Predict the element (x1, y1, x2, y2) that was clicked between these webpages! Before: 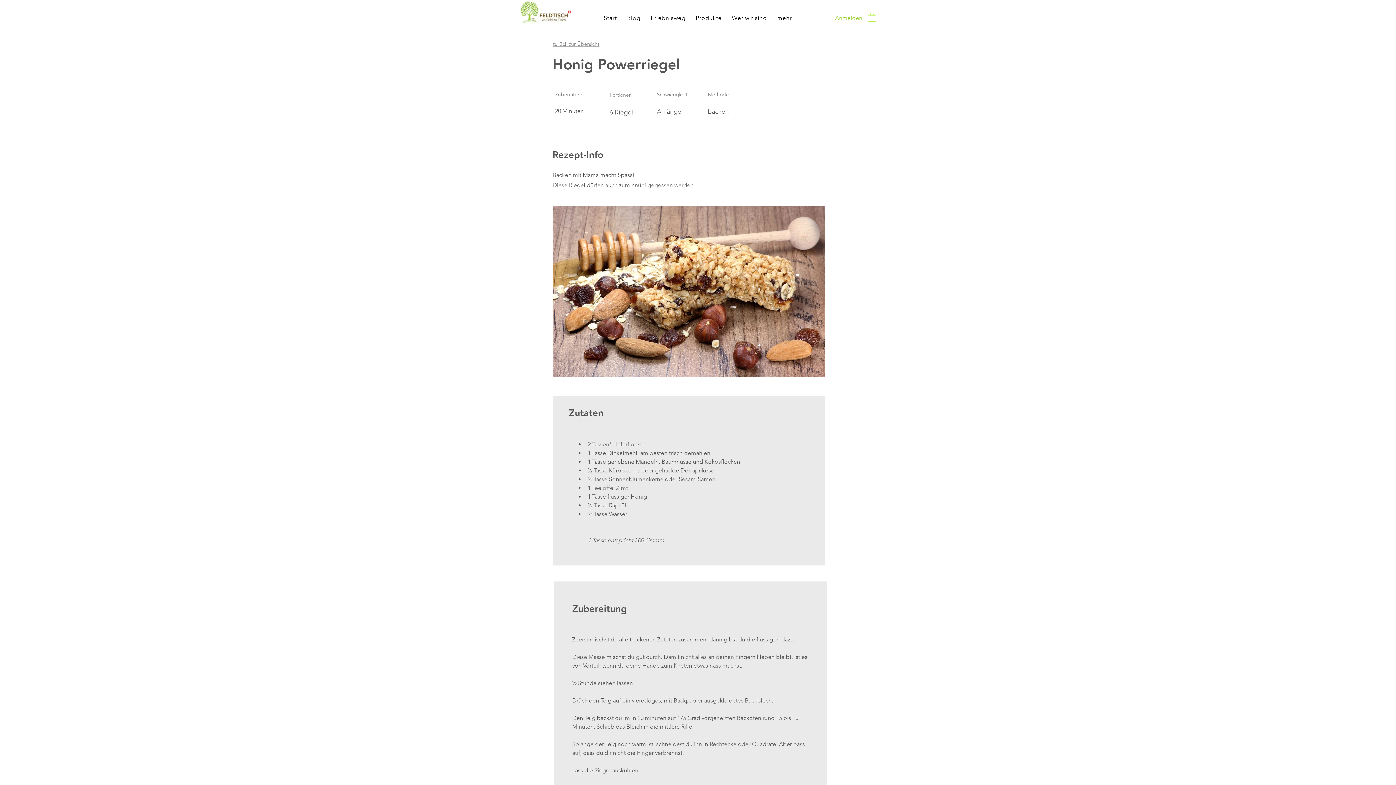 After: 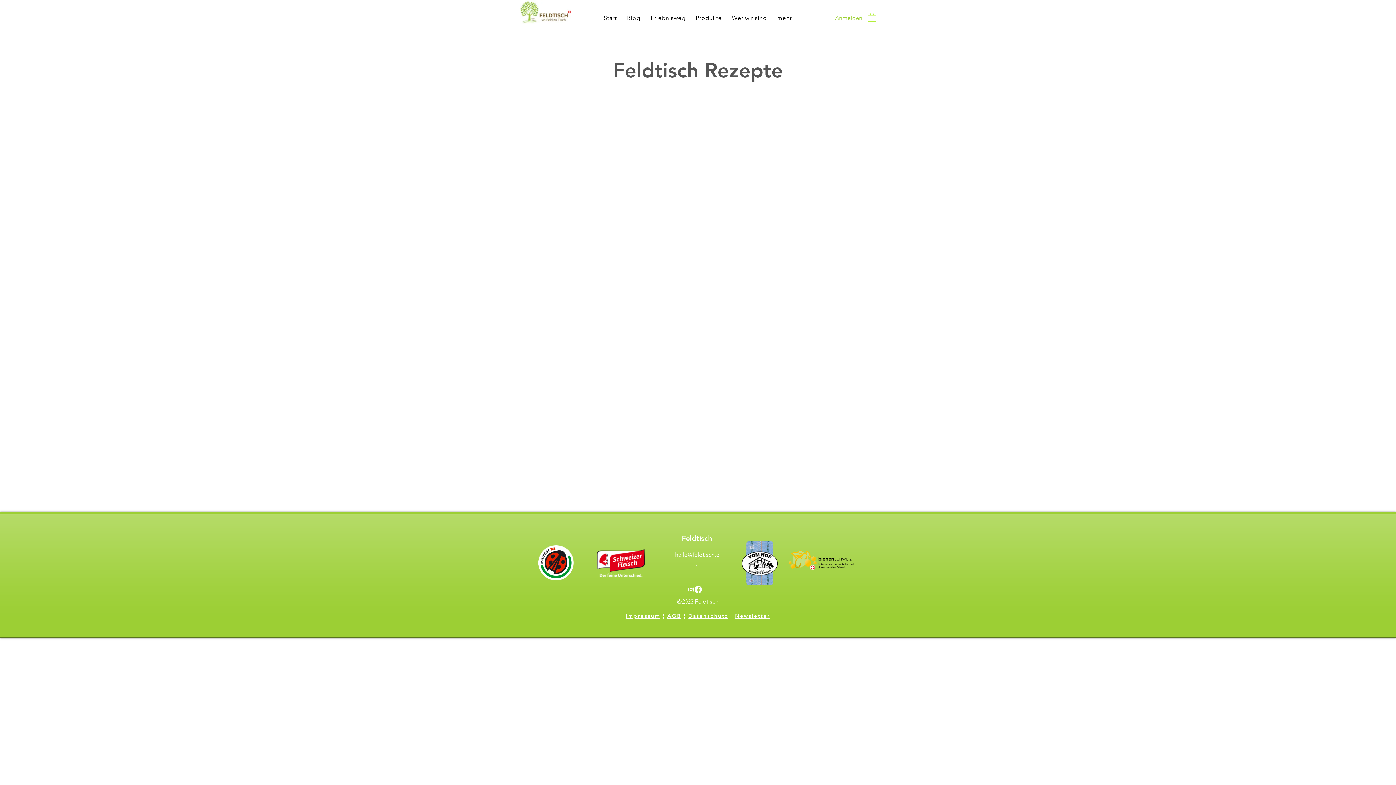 Action: label: zurück zur Übersicht bbox: (552, 40, 599, 47)